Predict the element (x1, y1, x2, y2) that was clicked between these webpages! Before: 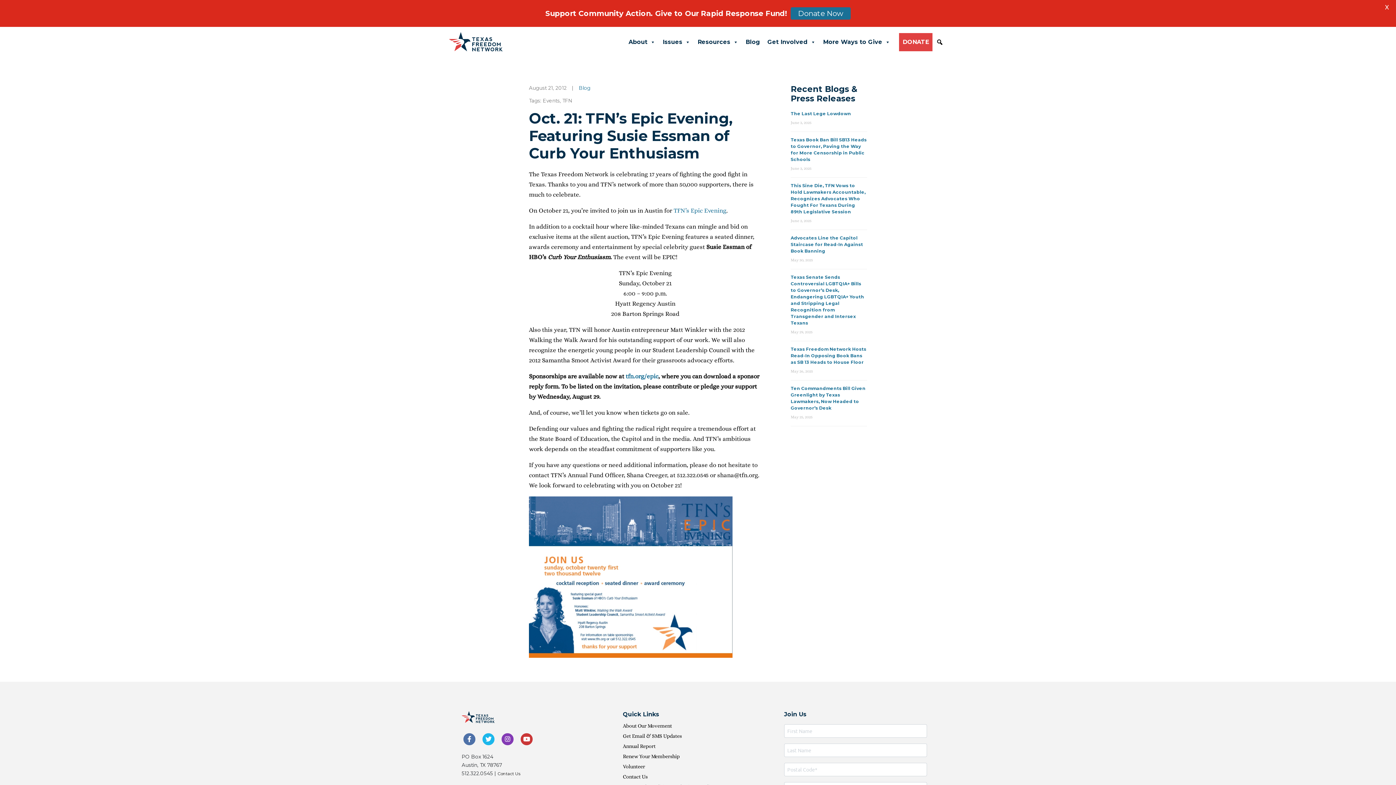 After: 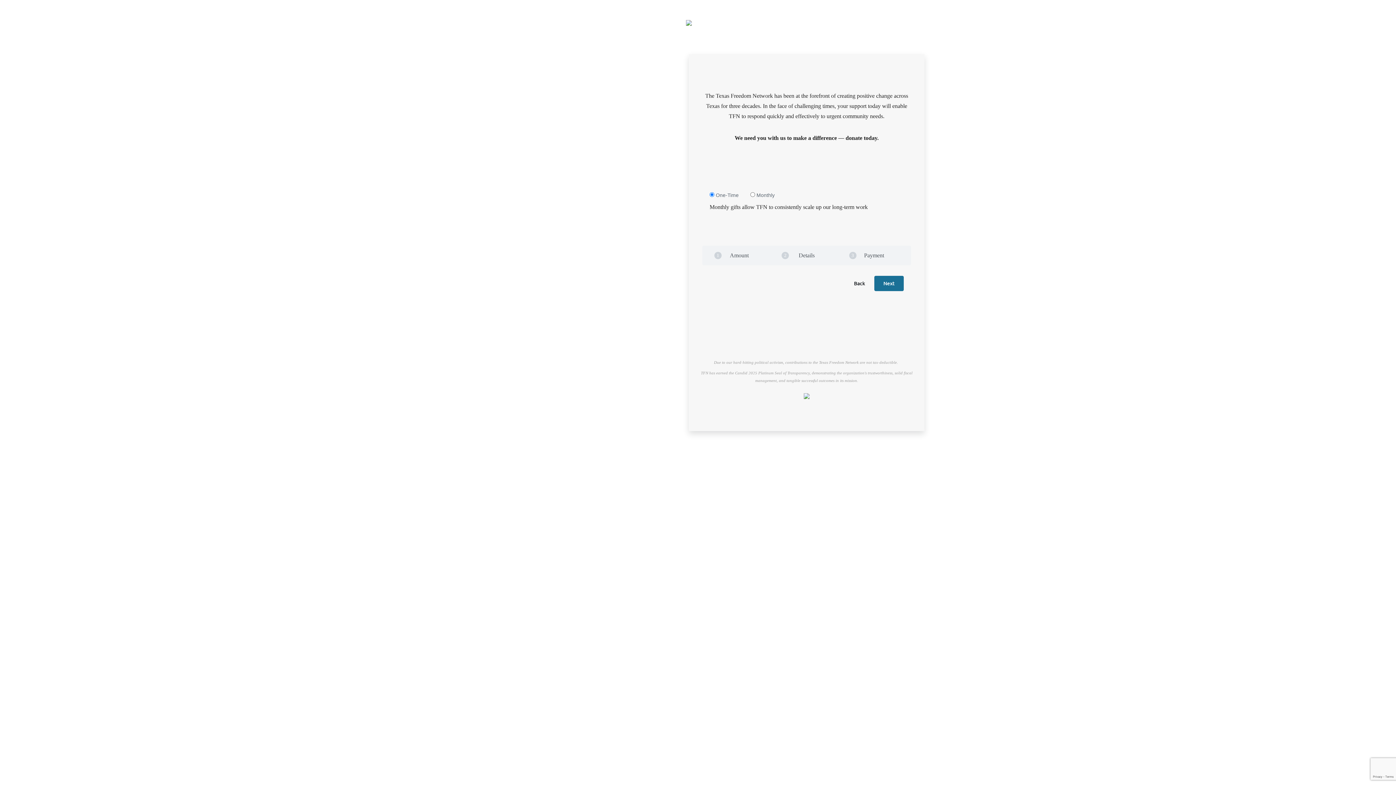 Action: bbox: (784, 5, 857, 20) label: Donate Now